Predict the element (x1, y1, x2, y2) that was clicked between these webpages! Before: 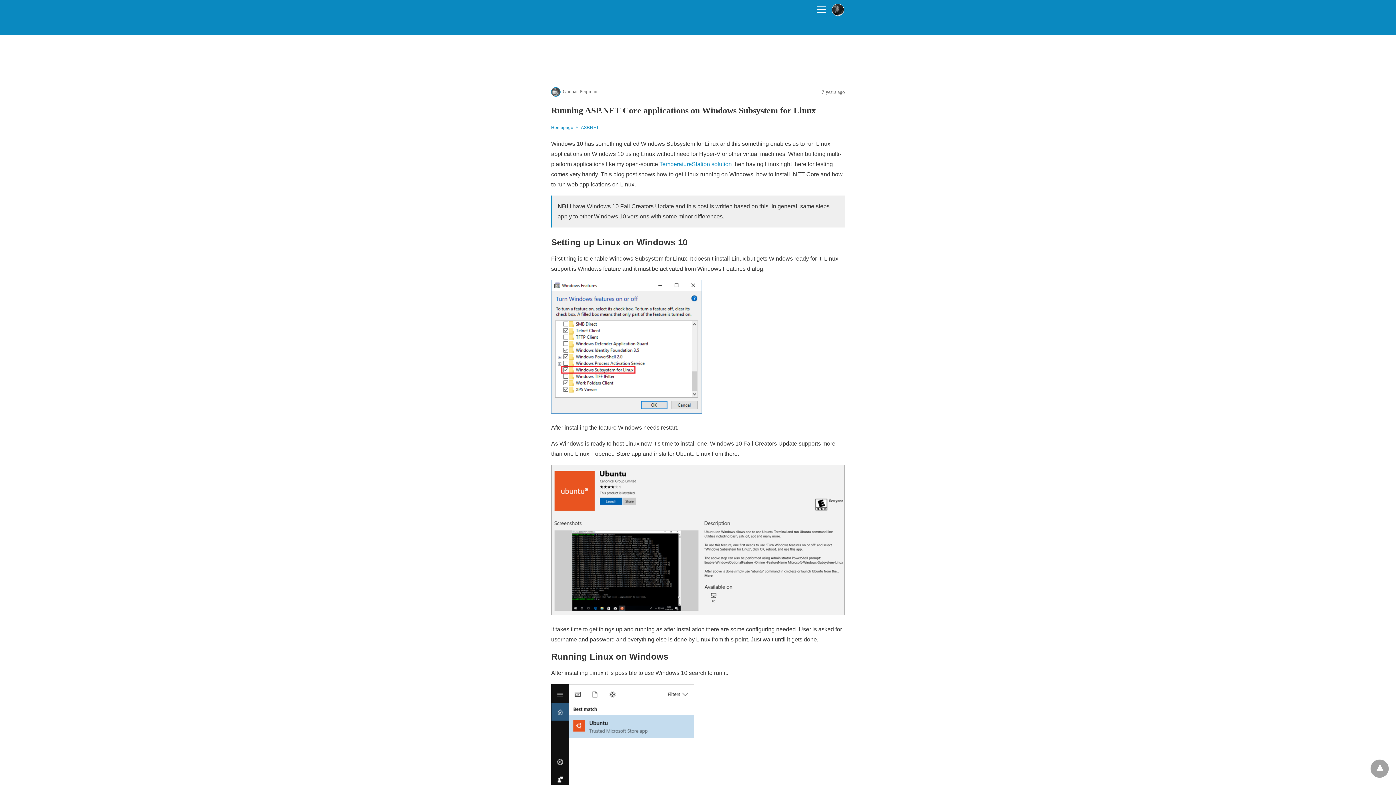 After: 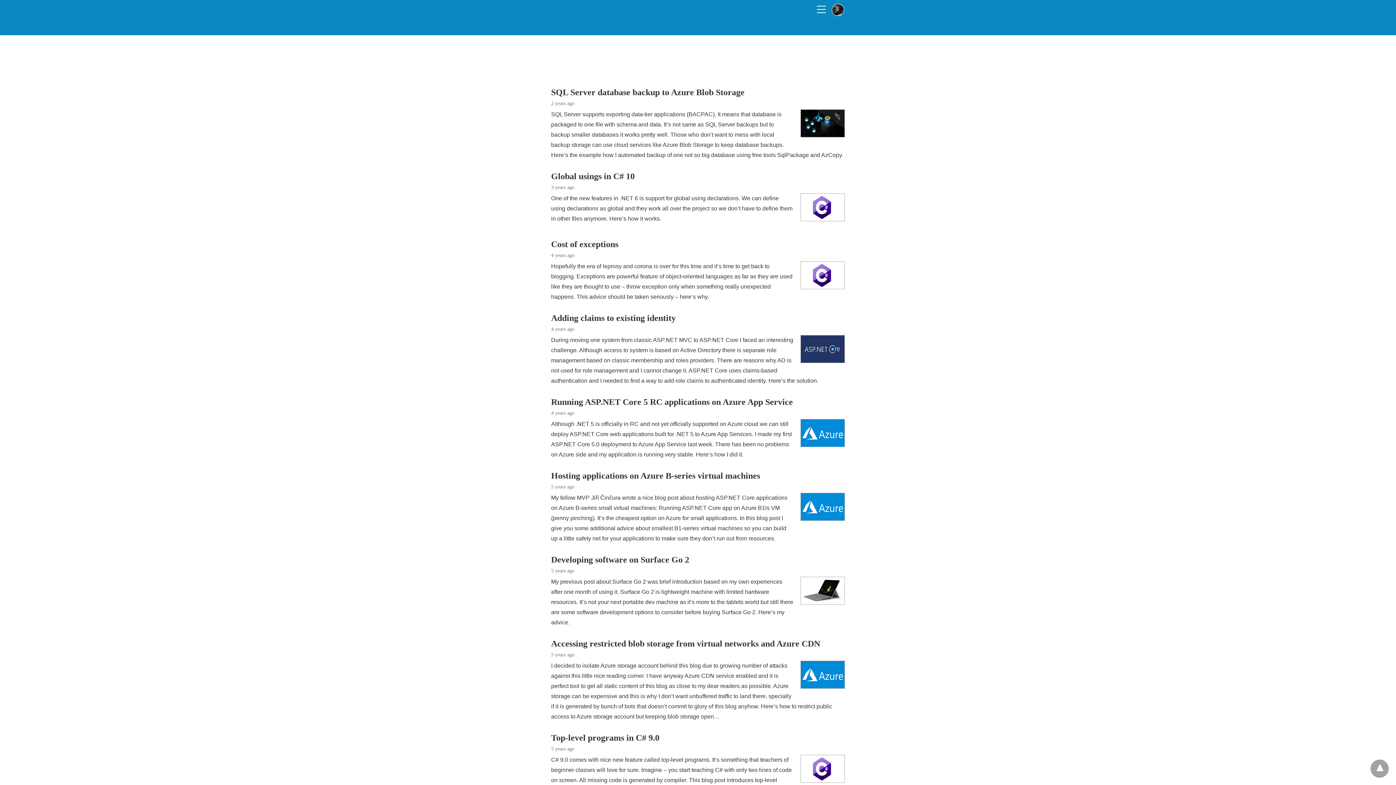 Action: bbox: (551, 125, 581, 130) label: Homepage